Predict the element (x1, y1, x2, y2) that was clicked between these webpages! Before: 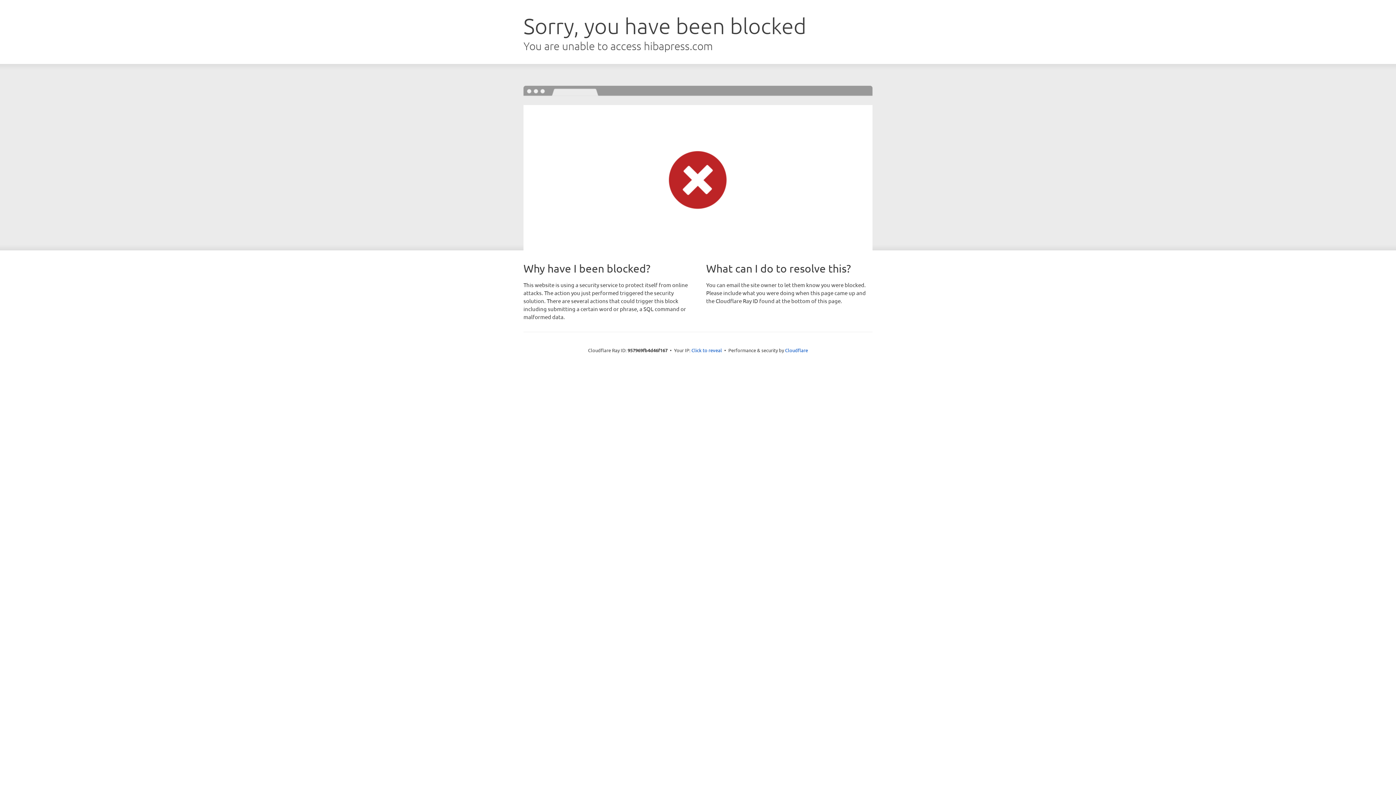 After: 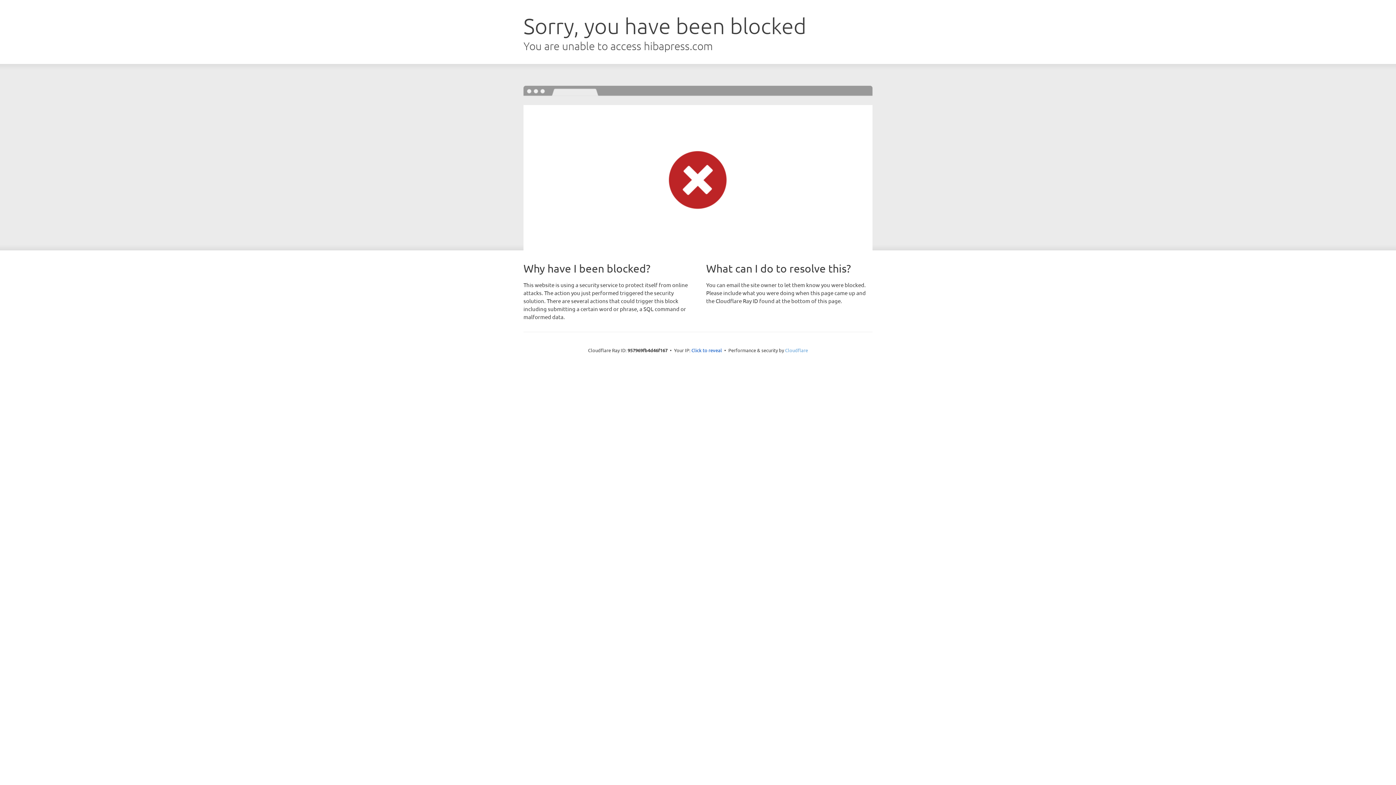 Action: bbox: (785, 347, 808, 353) label: Cloudflare